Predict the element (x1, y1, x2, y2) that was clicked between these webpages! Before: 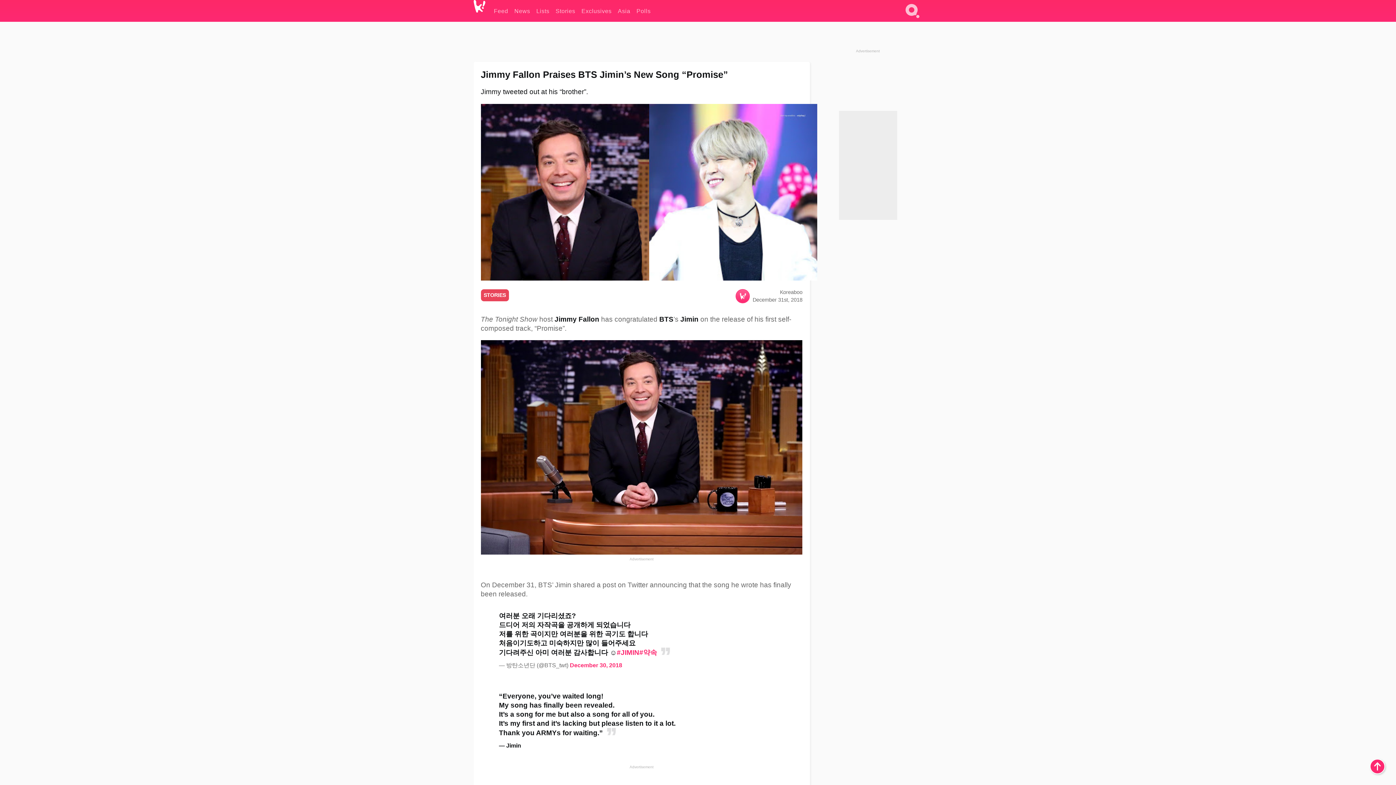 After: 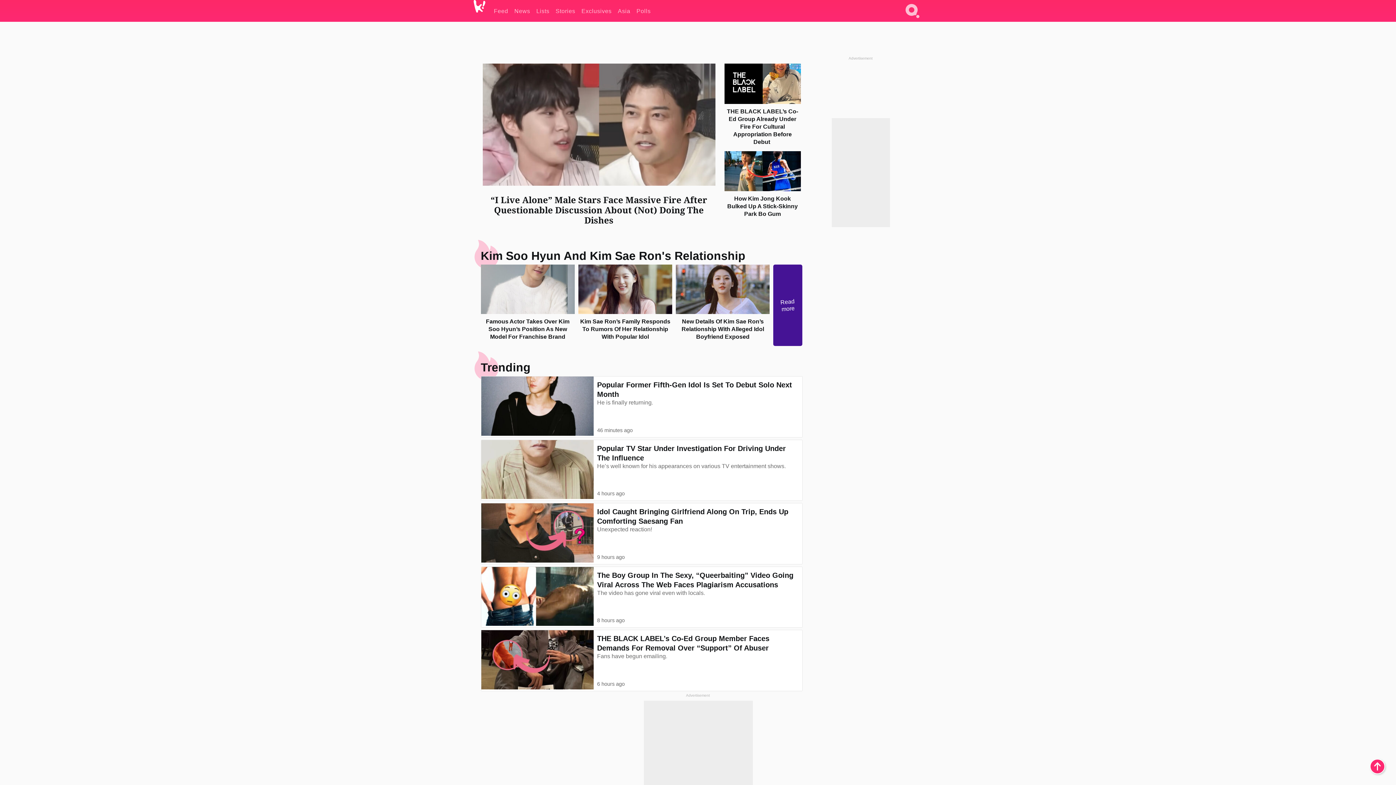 Action: bbox: (473, 0, 494, 23)